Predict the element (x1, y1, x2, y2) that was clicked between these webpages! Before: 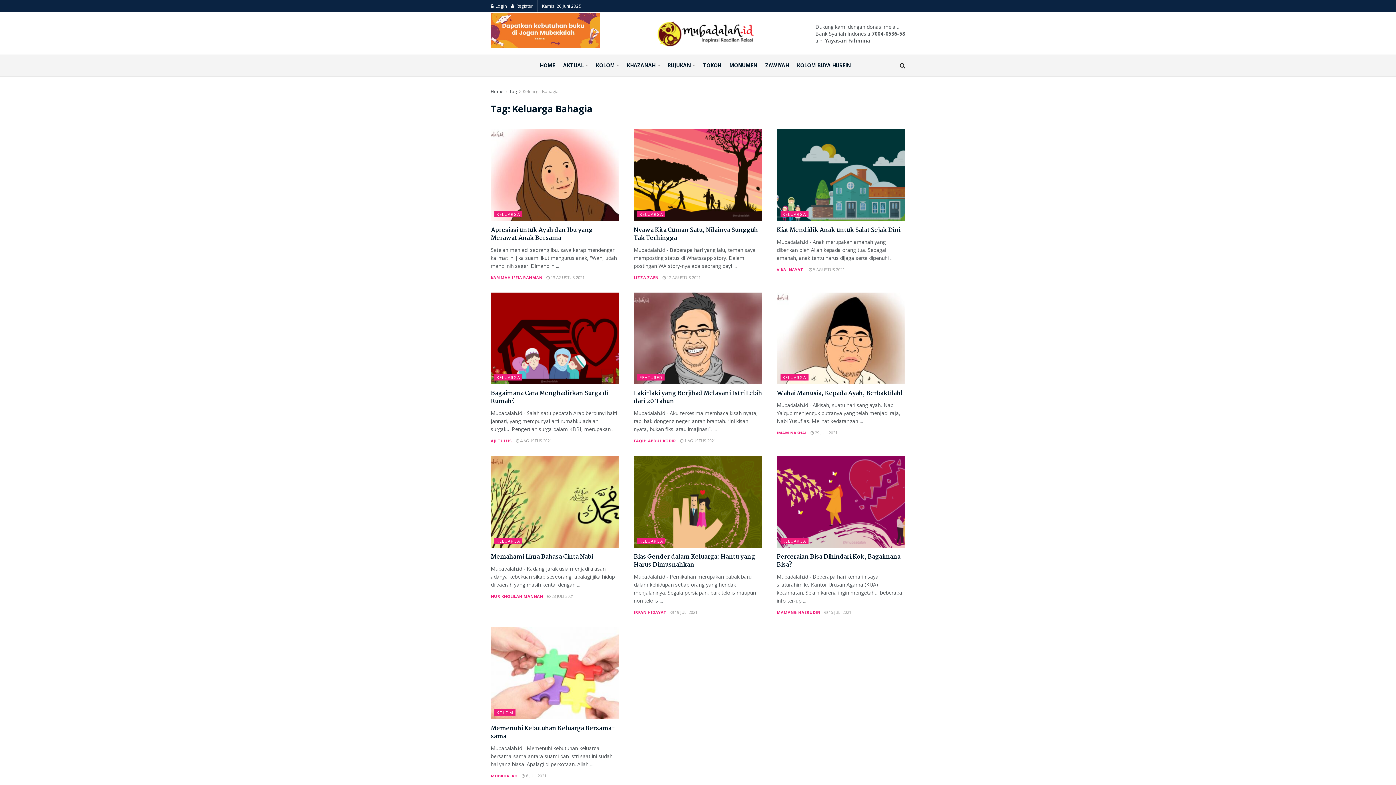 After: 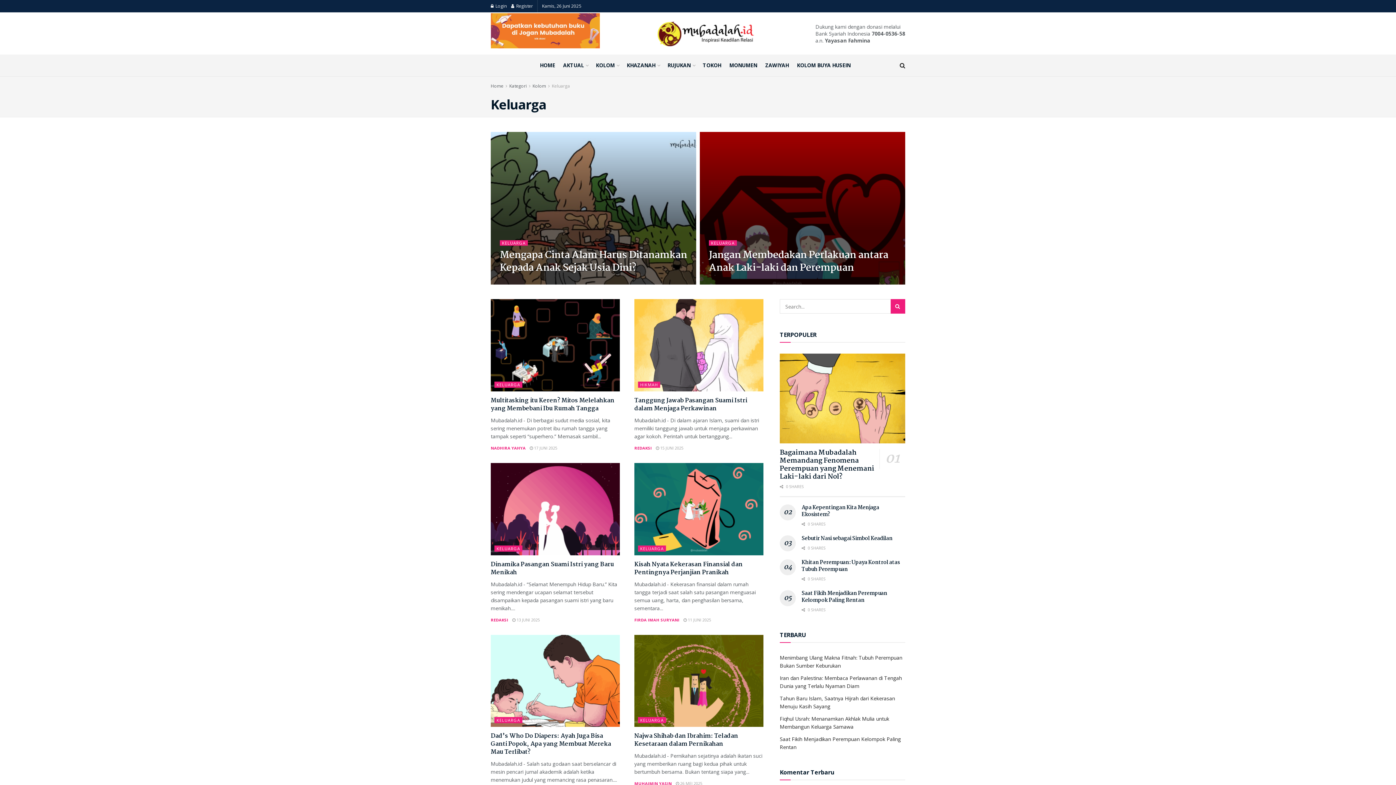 Action: bbox: (637, 538, 665, 544) label: KELUARGA